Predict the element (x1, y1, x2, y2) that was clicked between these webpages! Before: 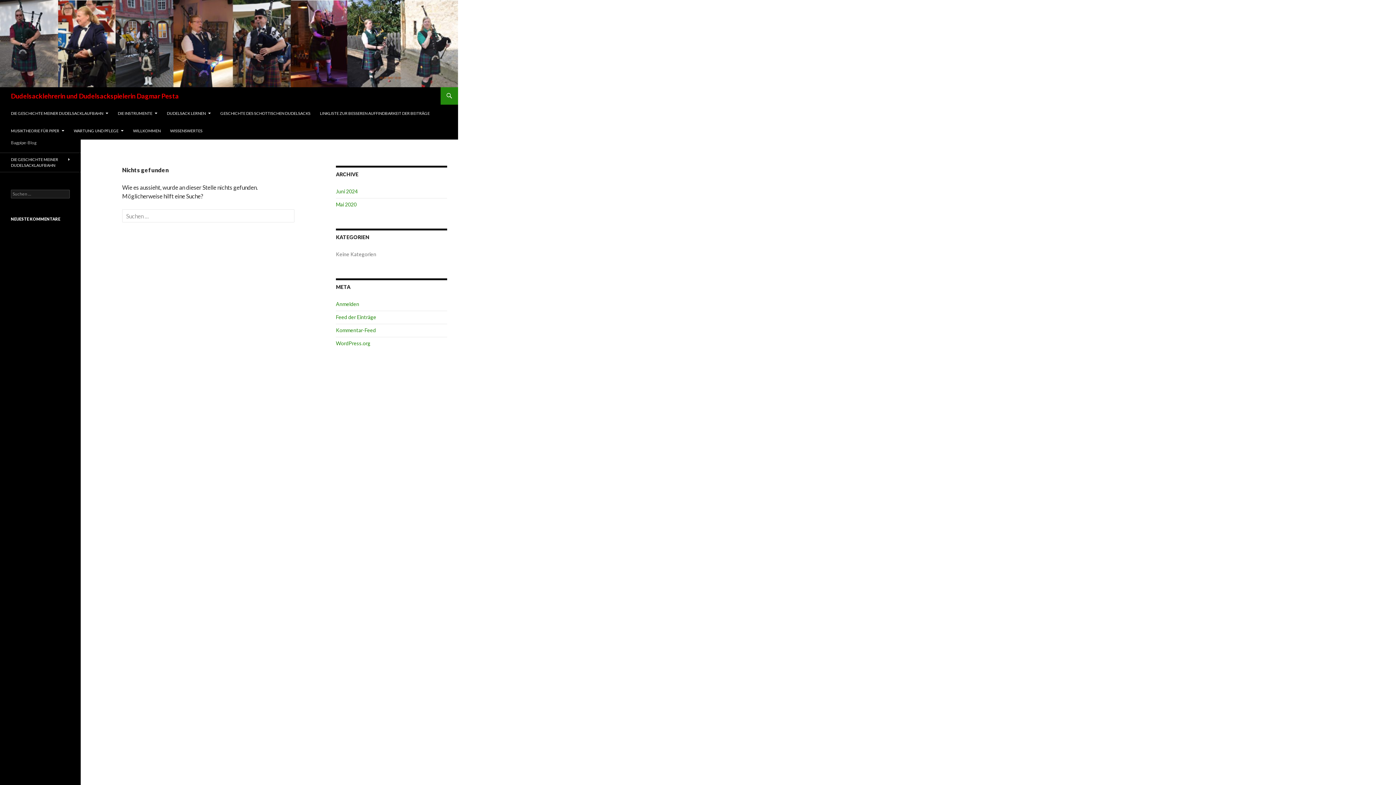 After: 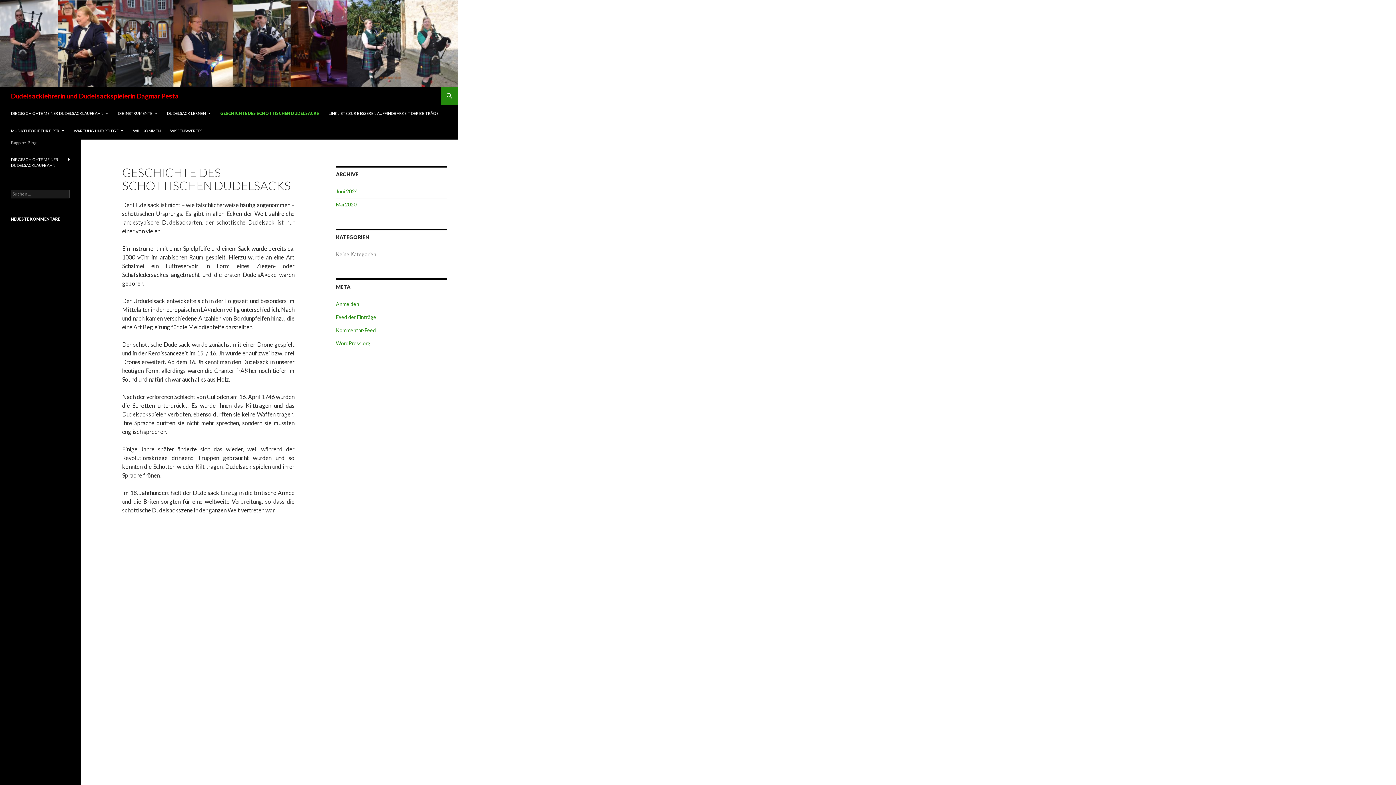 Action: bbox: (216, 104, 314, 122) label: GESCHICHTE DES SCHOTTISCHEN DUDELSACKS